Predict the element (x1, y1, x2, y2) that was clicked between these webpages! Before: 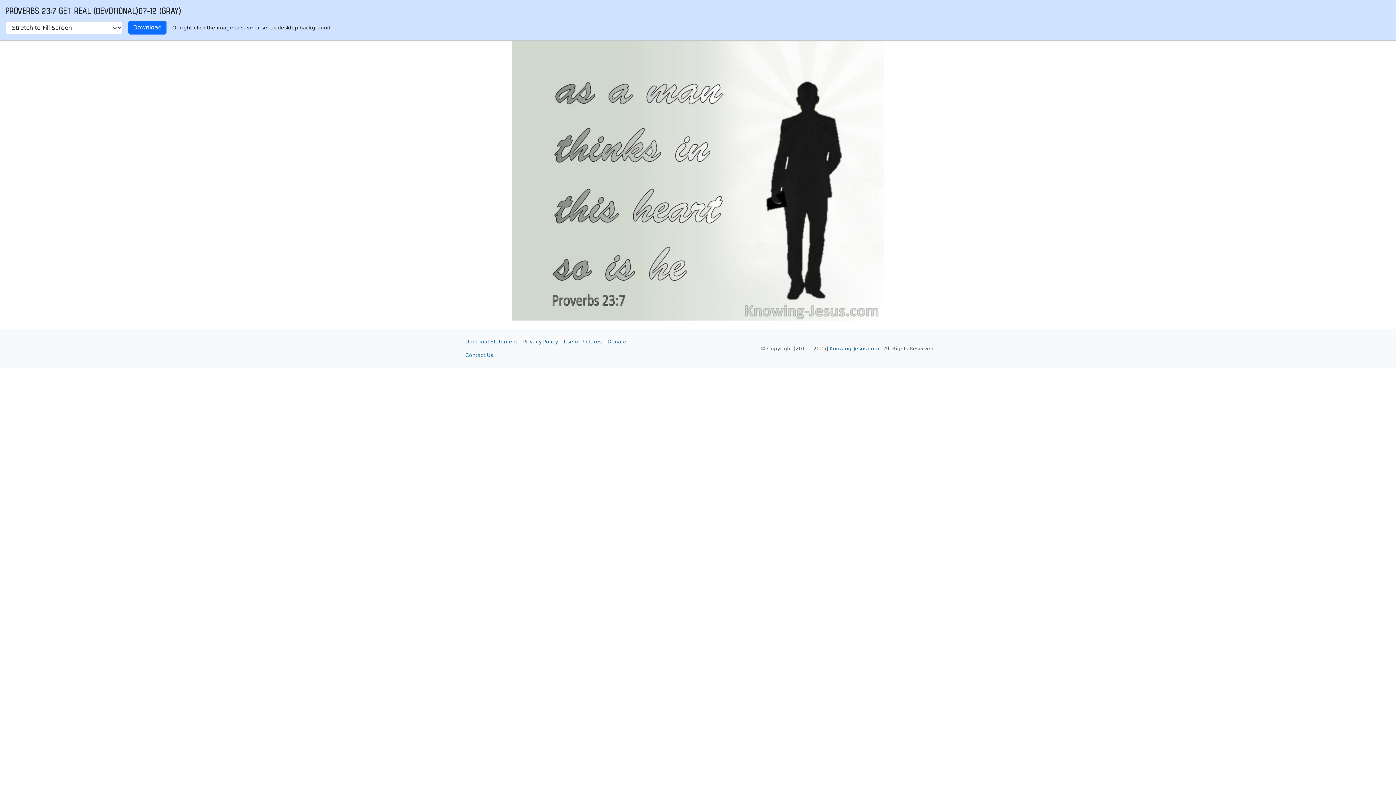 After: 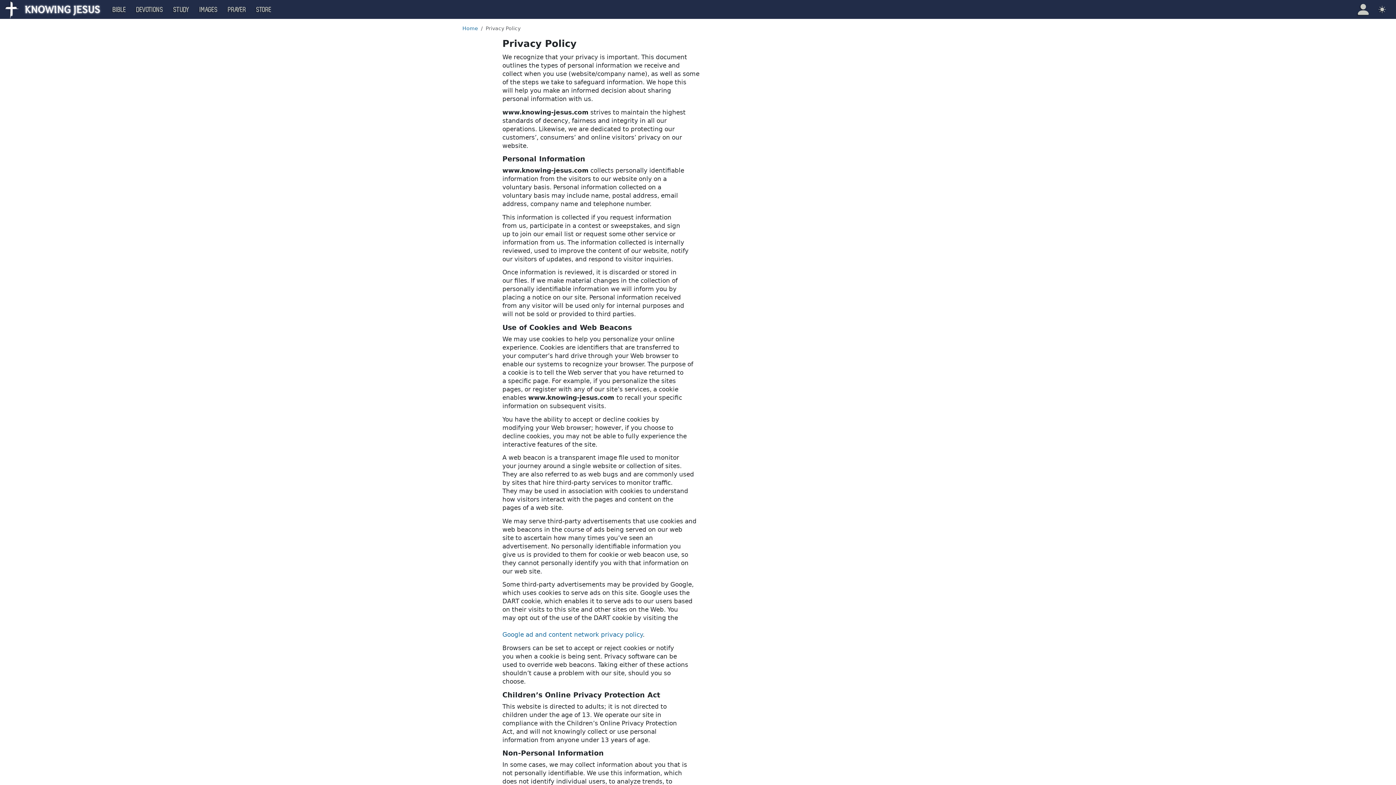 Action: label: Privacy Policy bbox: (520, 335, 561, 348)